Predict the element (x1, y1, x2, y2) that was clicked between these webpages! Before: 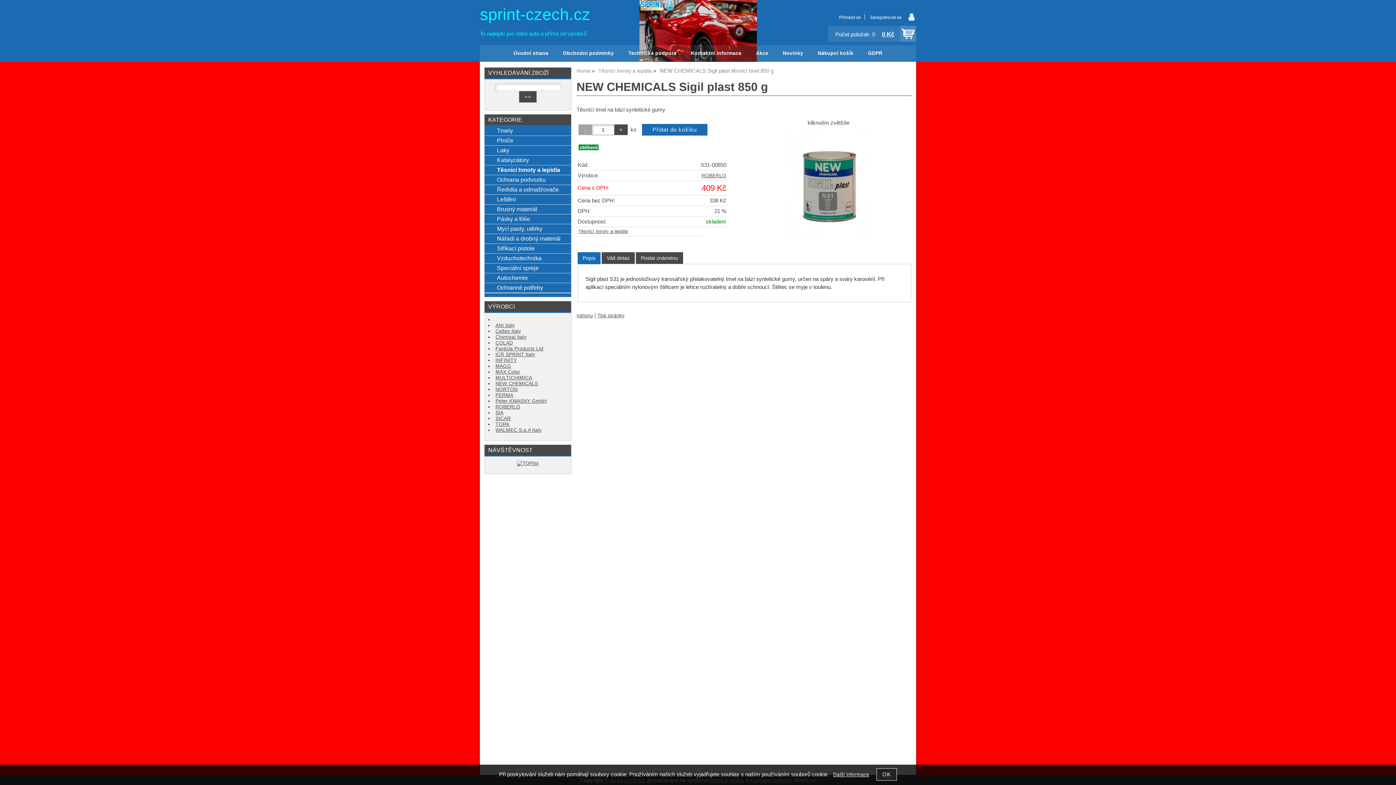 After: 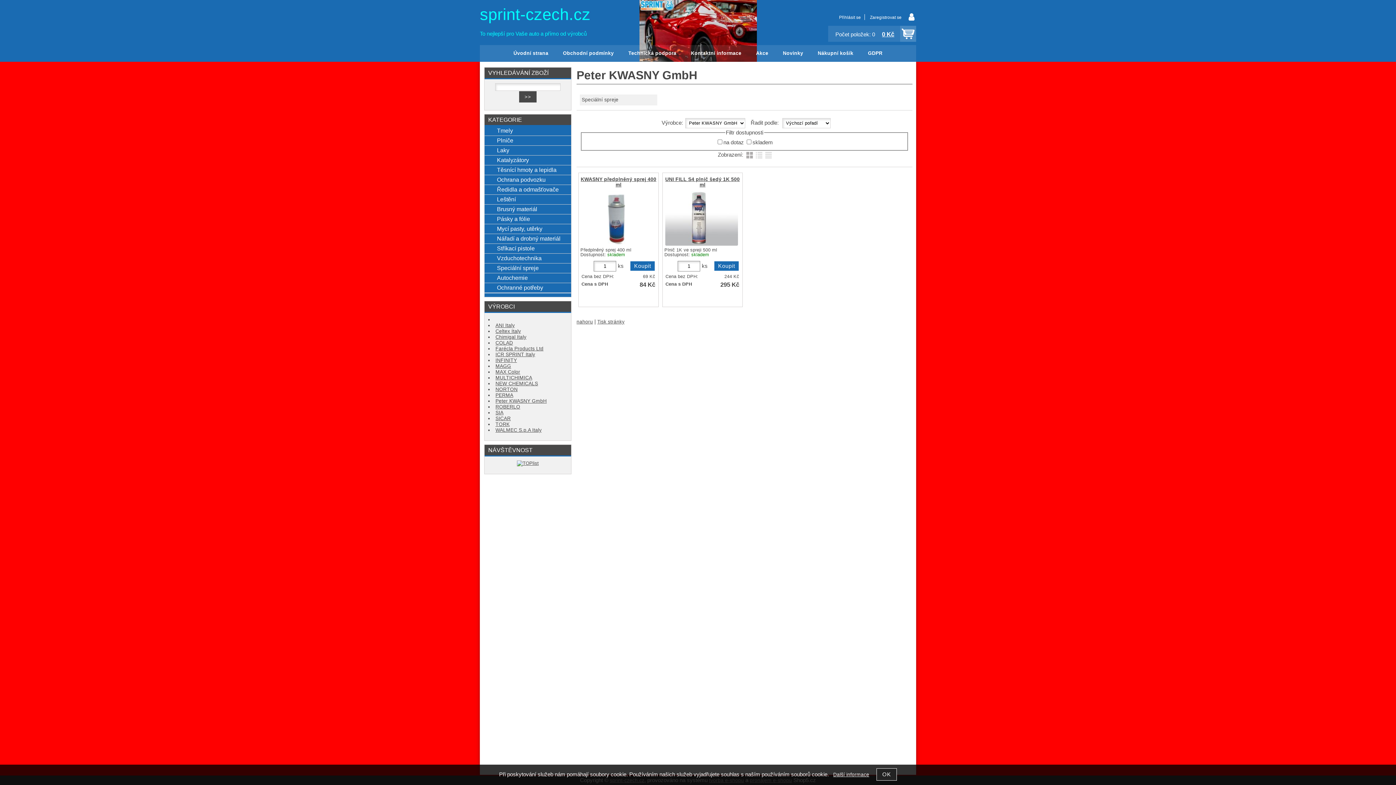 Action: label: Peter KWASNY GmbH bbox: (495, 398, 546, 404)